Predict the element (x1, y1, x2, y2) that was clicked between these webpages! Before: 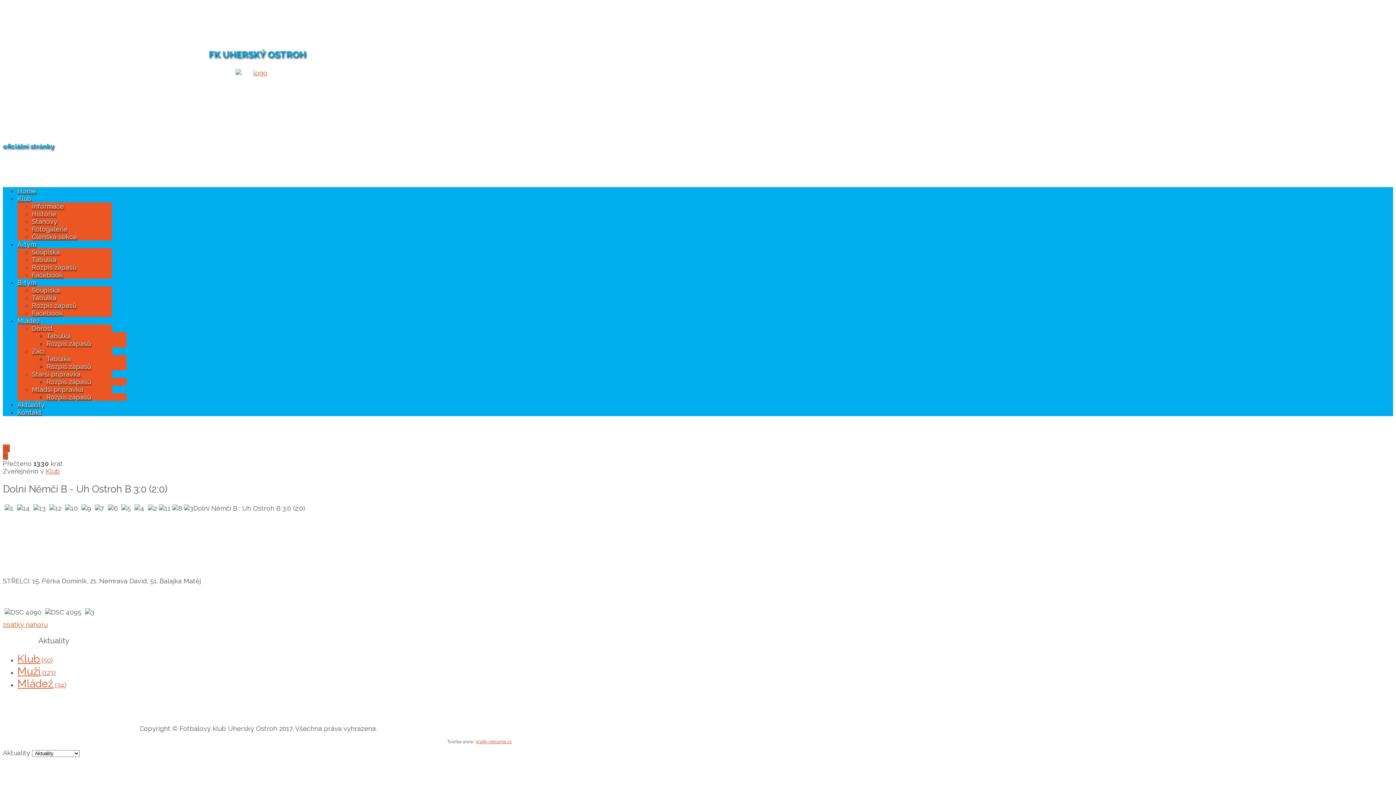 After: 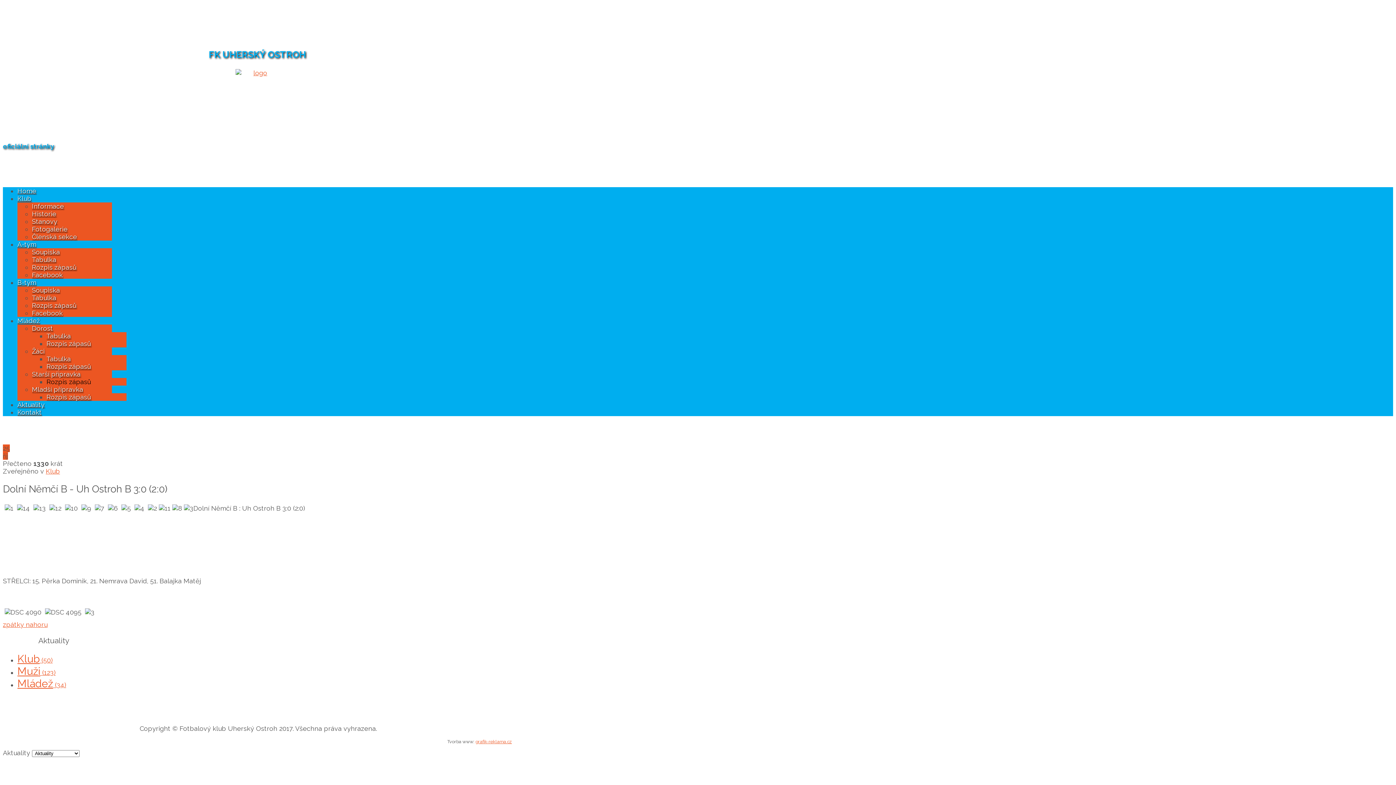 Action: bbox: (46, 378, 91, 385) label: Rozpis zápasů